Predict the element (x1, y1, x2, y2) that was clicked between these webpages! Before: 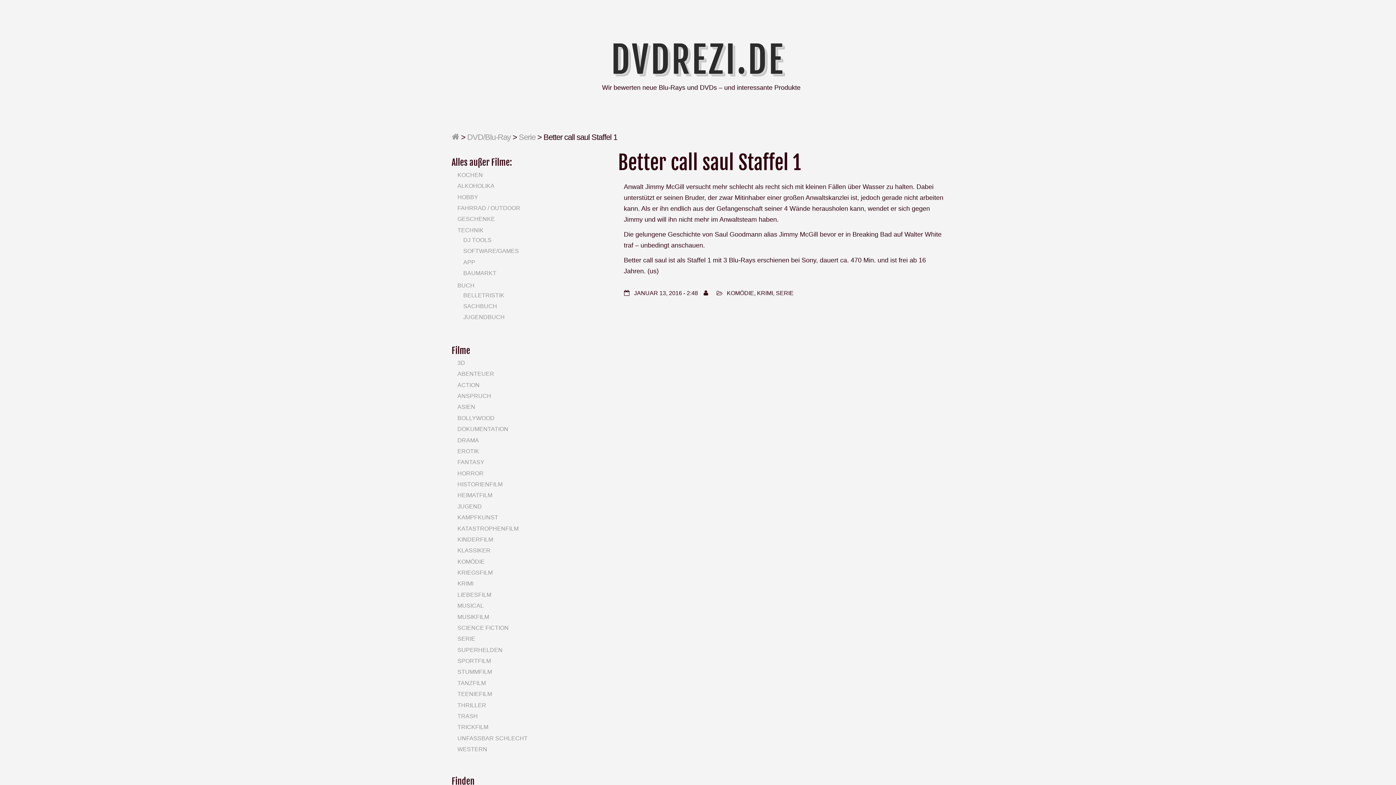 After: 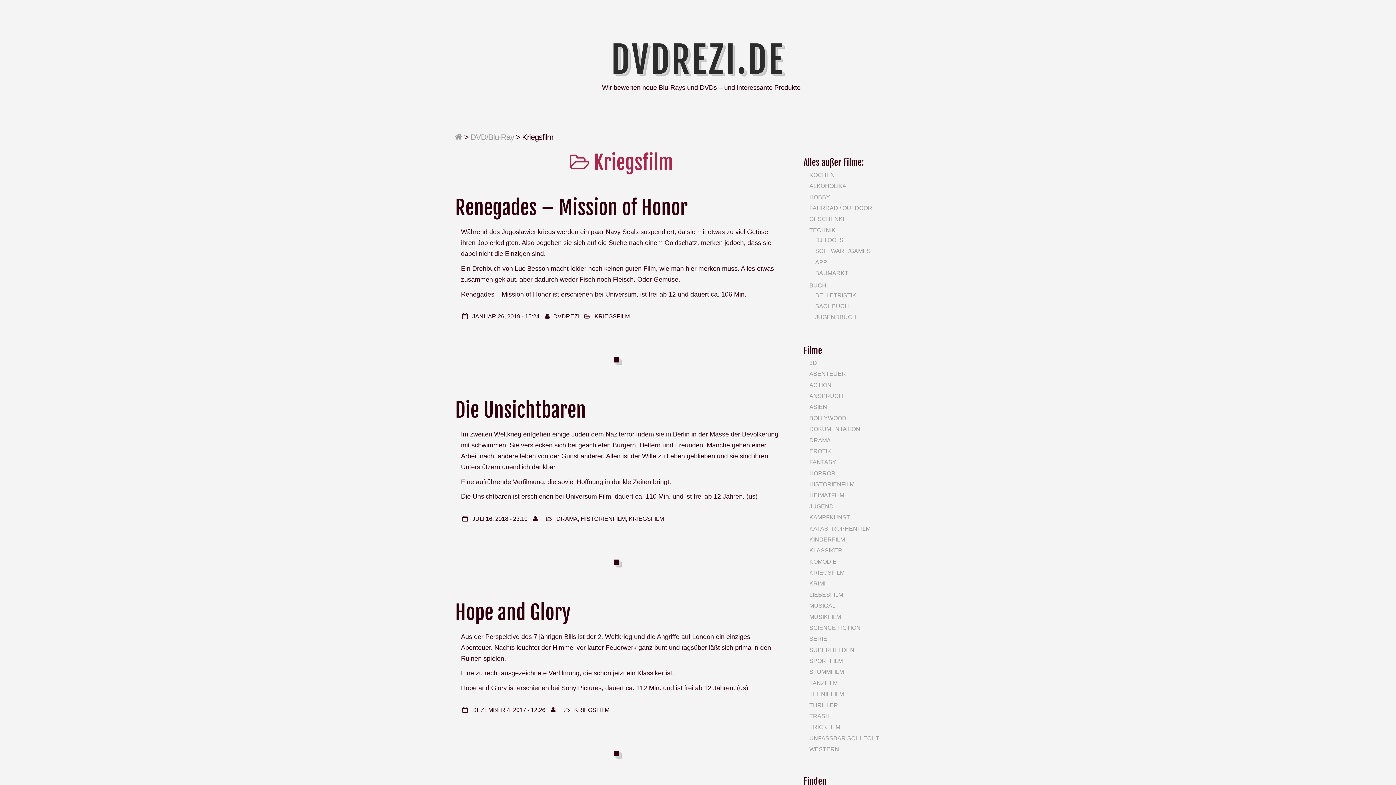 Action: label: KRIEGSFILM bbox: (457, 569, 492, 576)